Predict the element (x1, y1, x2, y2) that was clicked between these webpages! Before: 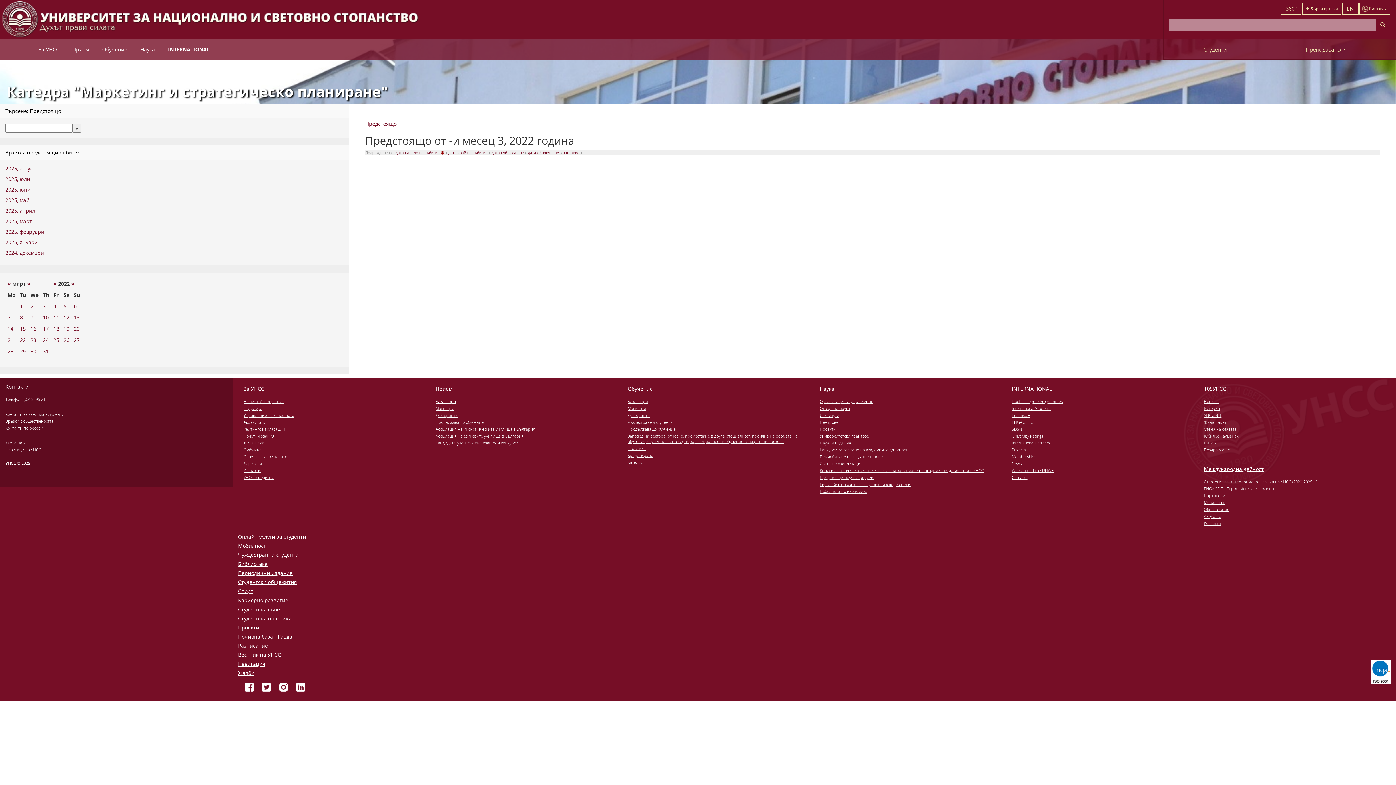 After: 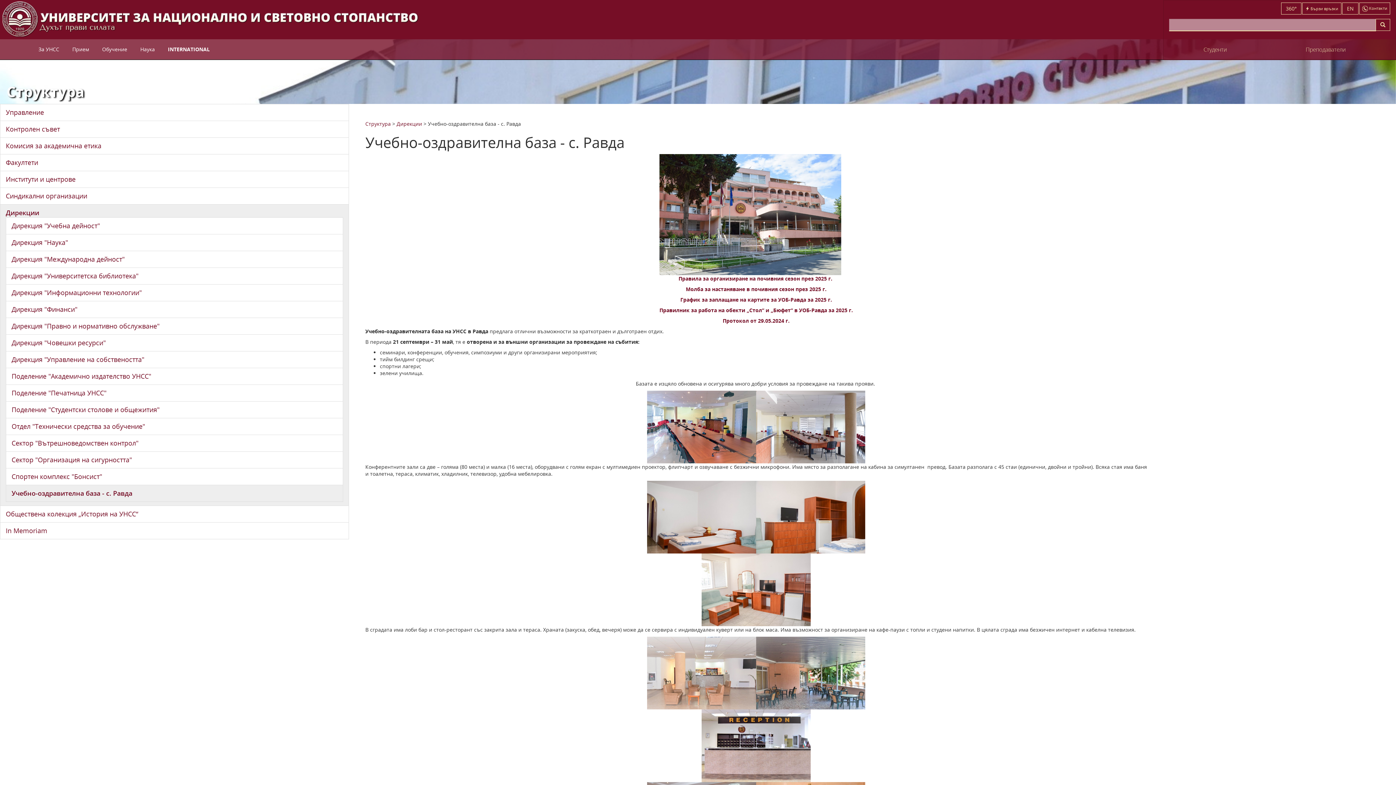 Action: bbox: (238, 633, 292, 640) label: Почивна база - Равда